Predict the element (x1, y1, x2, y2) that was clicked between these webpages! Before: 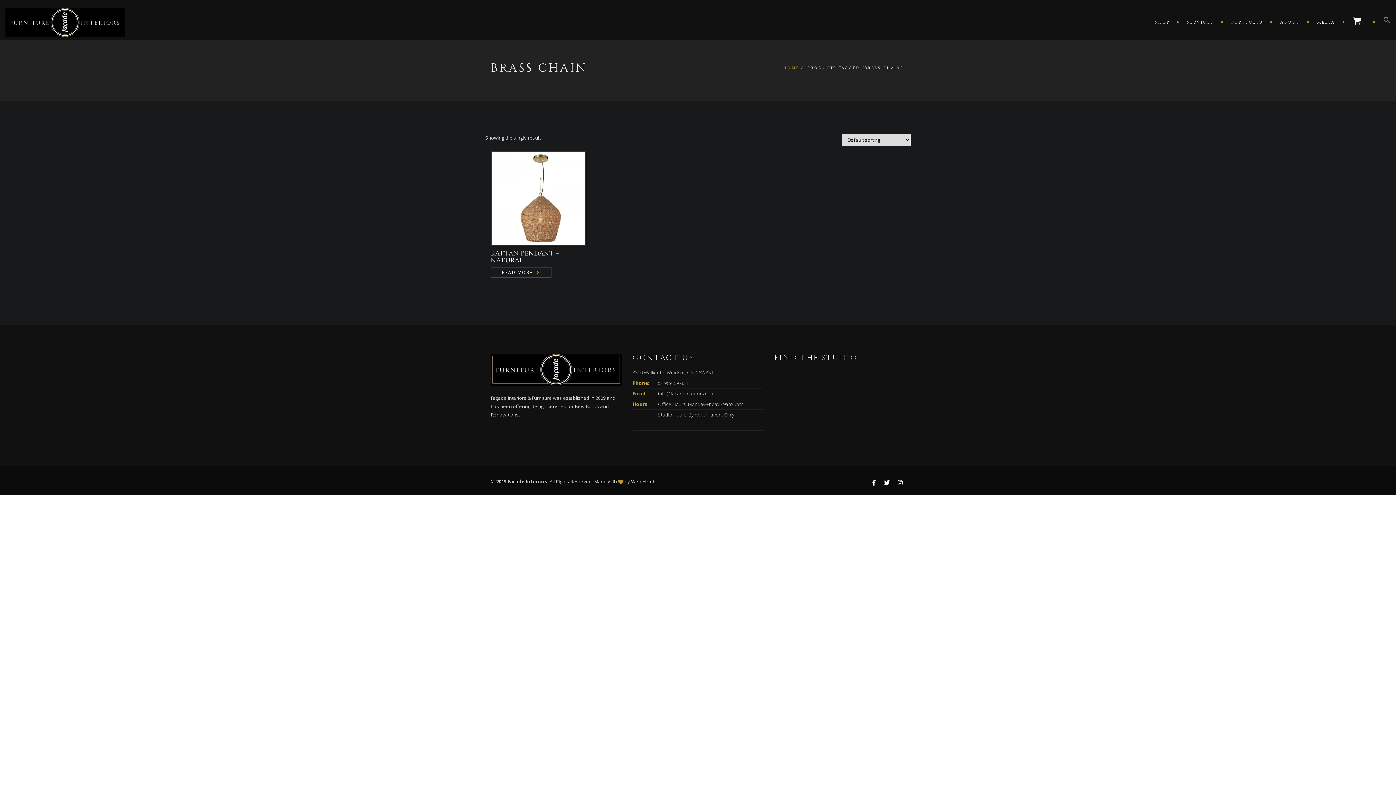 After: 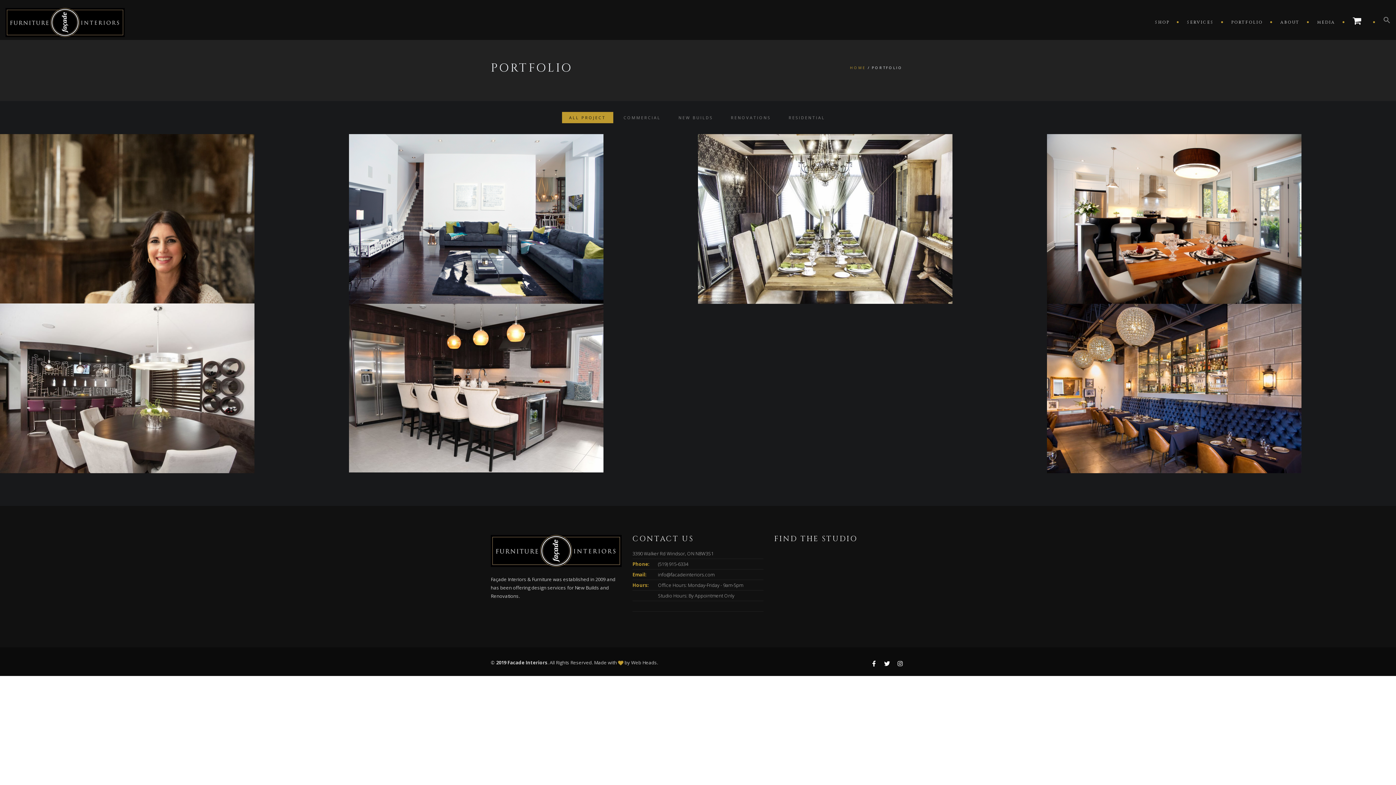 Action: bbox: (1224, 7, 1273, 36) label: PORTFOLIO